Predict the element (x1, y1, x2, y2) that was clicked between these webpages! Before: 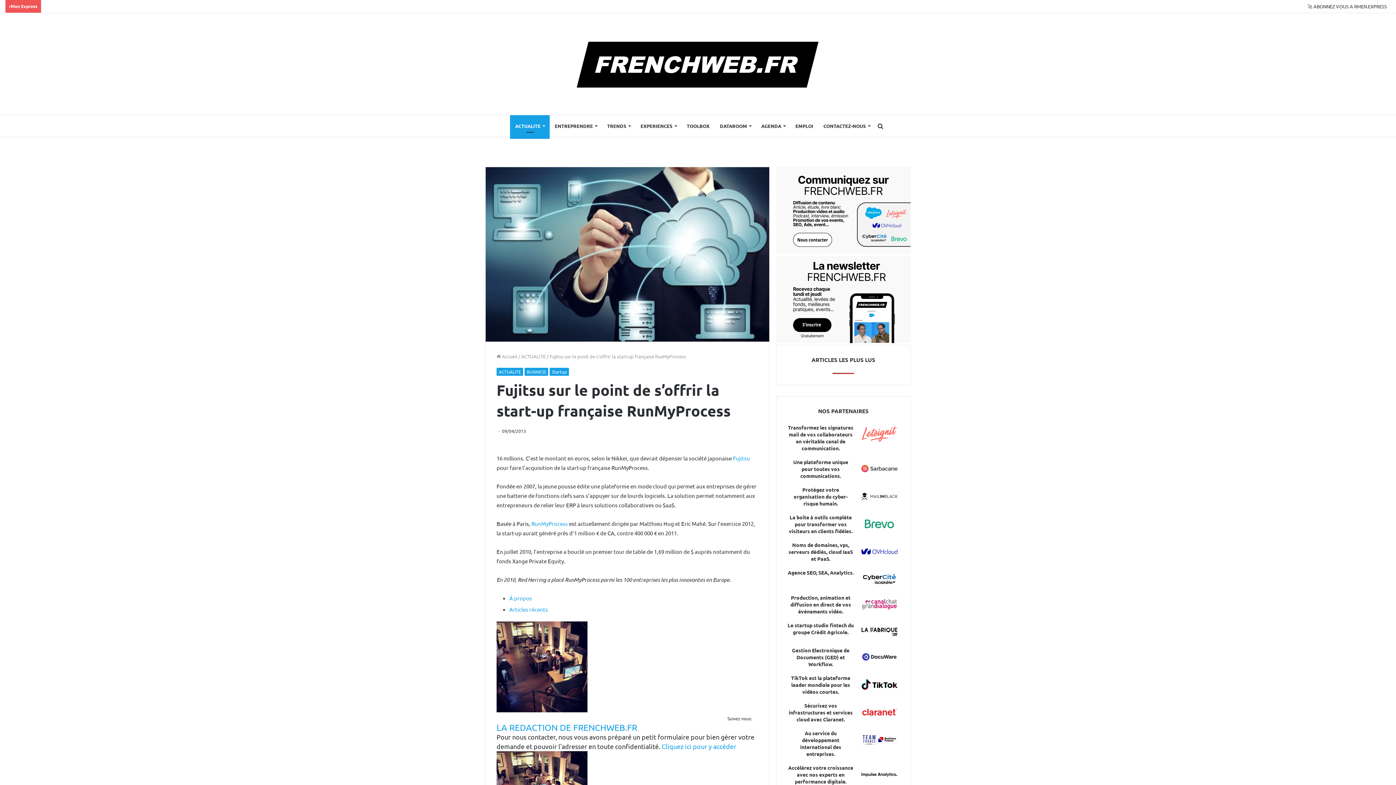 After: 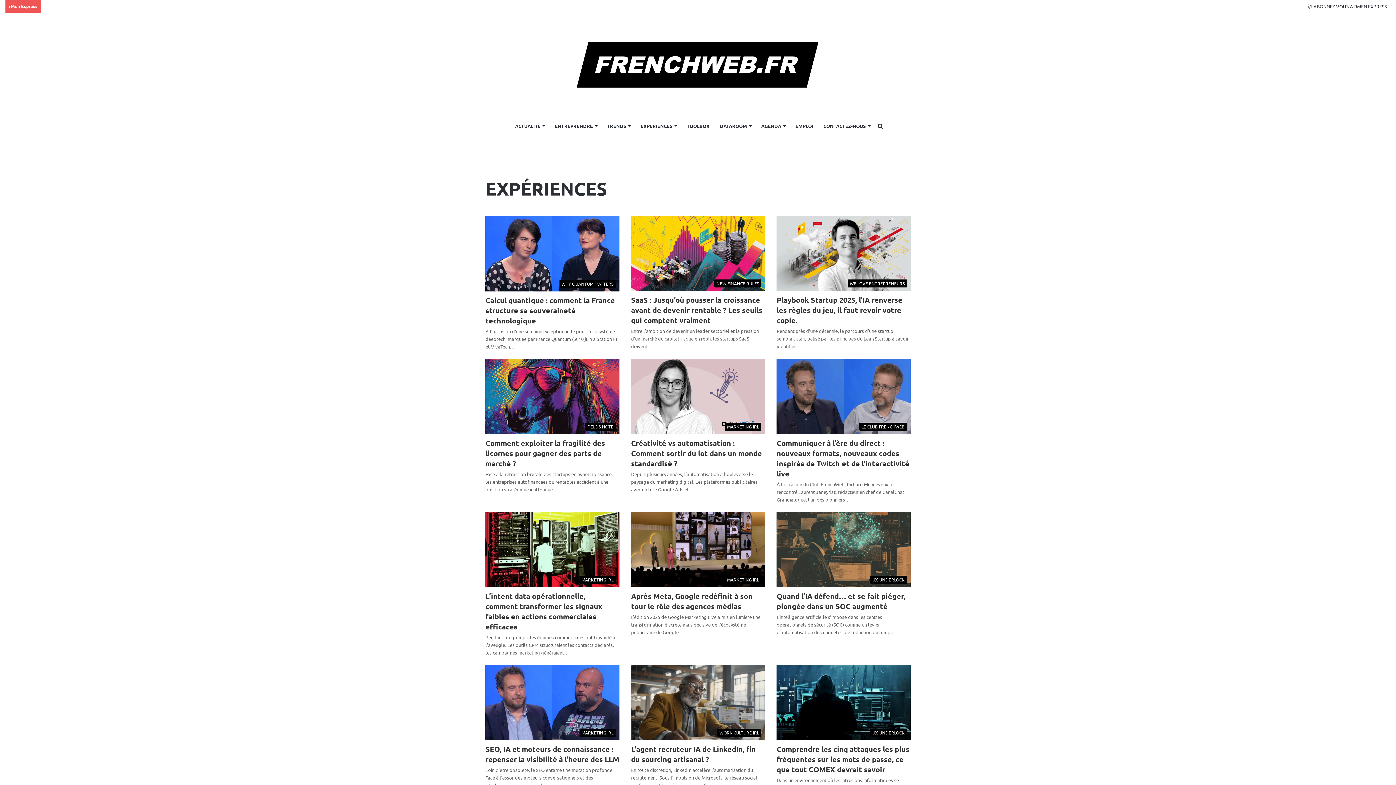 Action: label: EXPERIENCES bbox: (635, 115, 681, 137)